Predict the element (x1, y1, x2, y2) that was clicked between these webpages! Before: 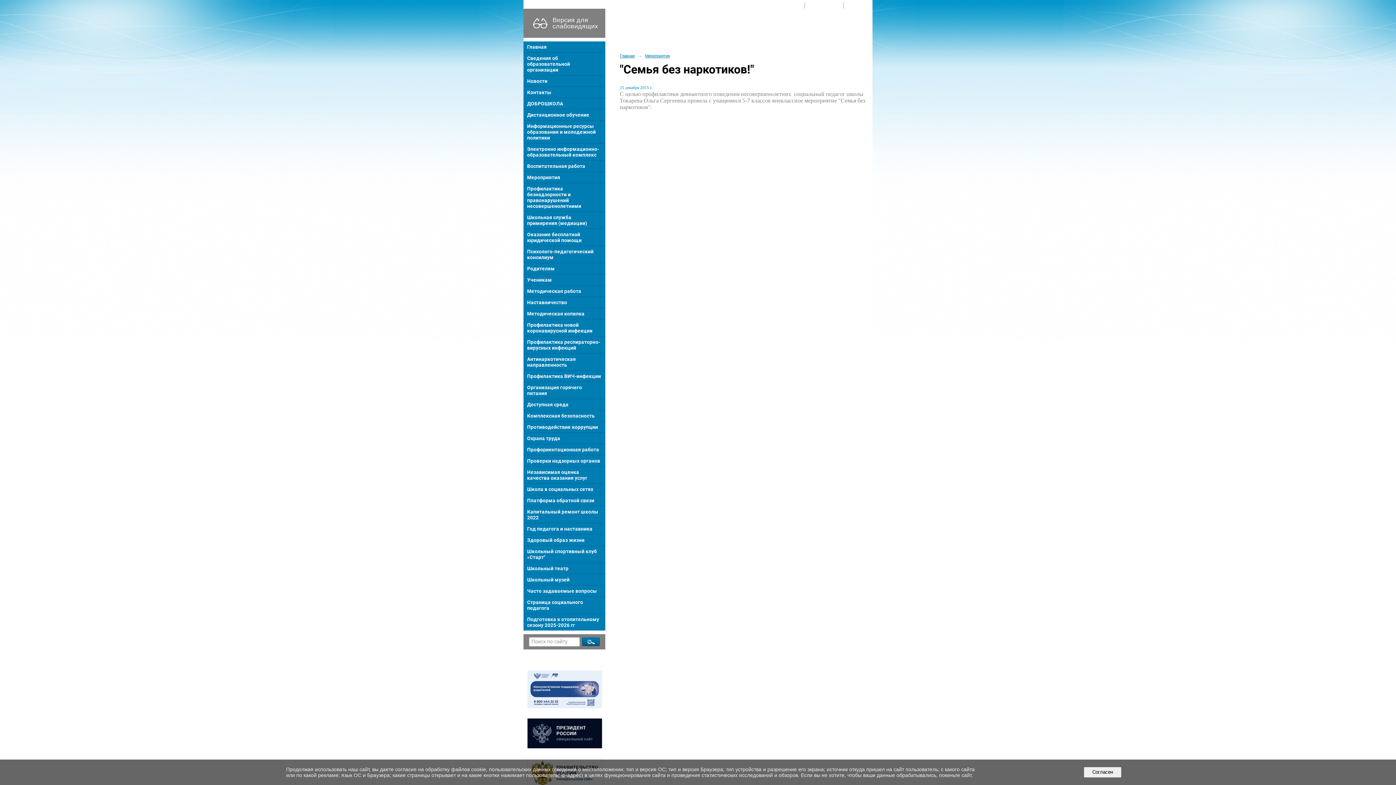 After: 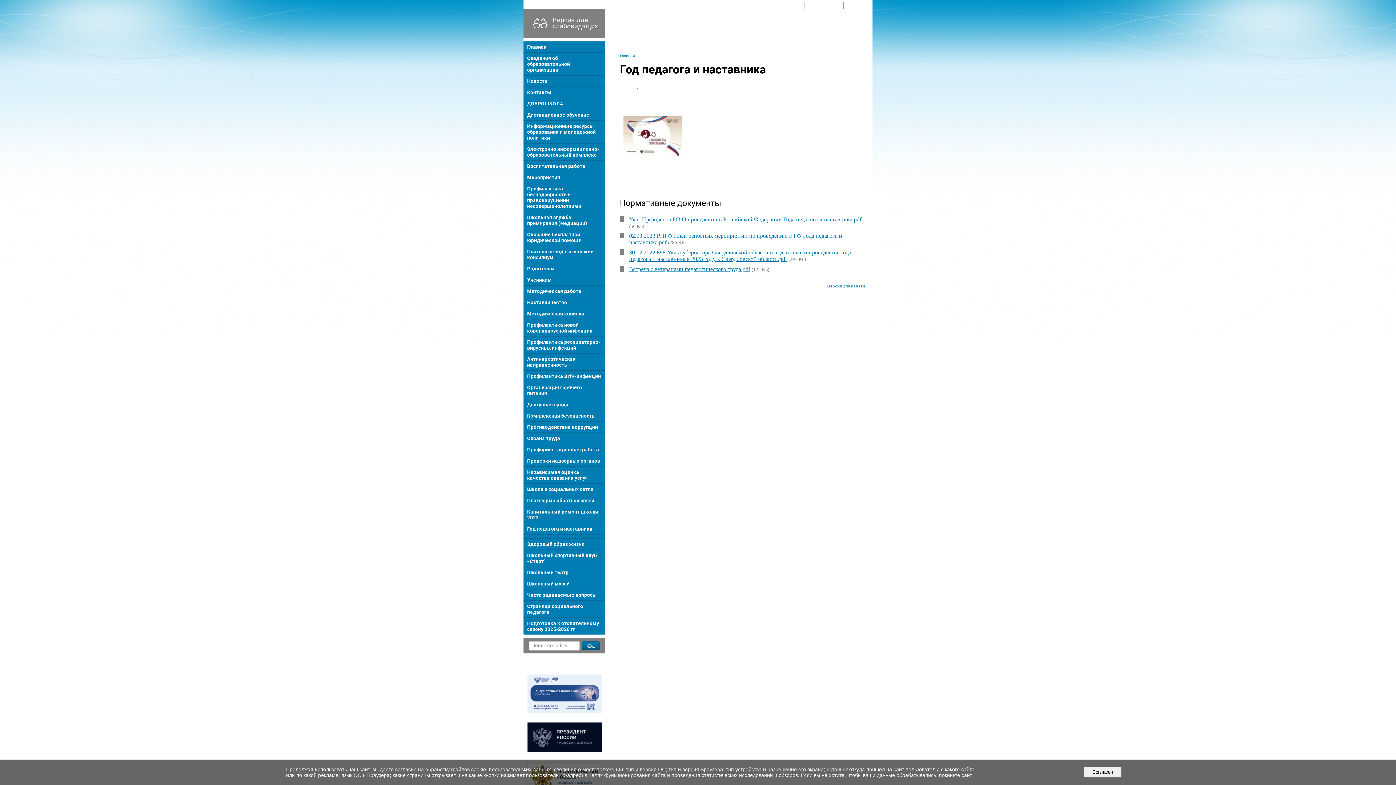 Action: bbox: (523, 523, 605, 534) label: Год педагога и наставника